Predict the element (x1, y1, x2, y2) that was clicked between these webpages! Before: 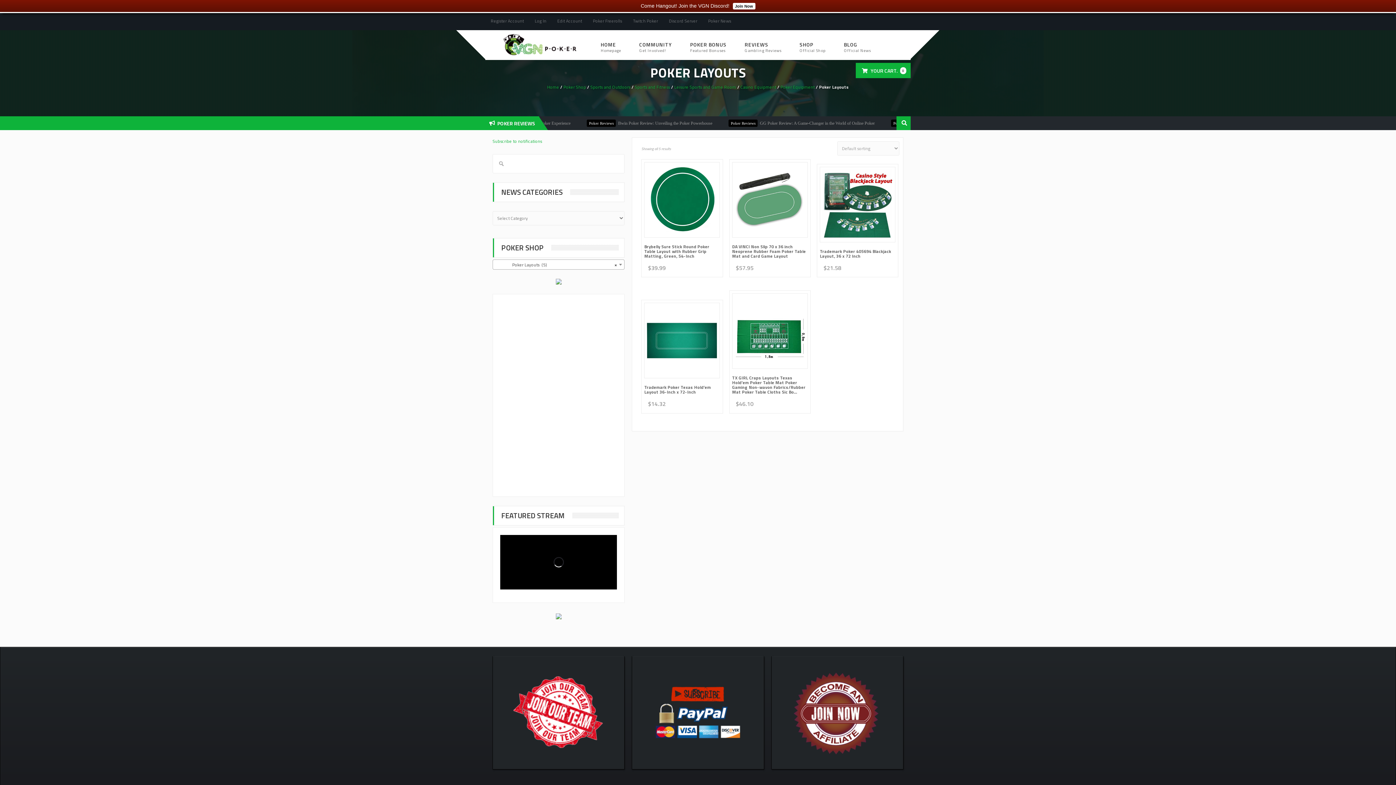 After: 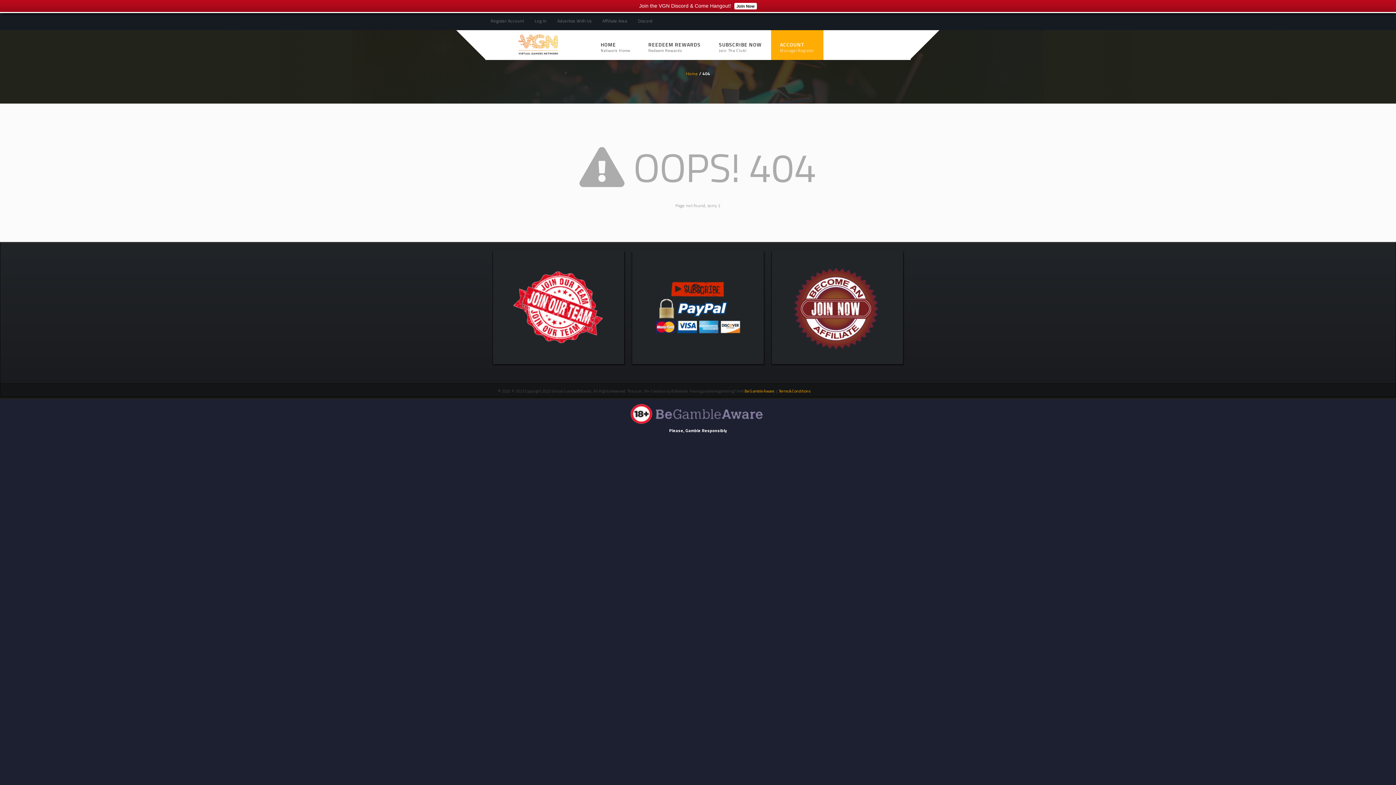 Action: label: Edit Account bbox: (552, 12, 587, 30)